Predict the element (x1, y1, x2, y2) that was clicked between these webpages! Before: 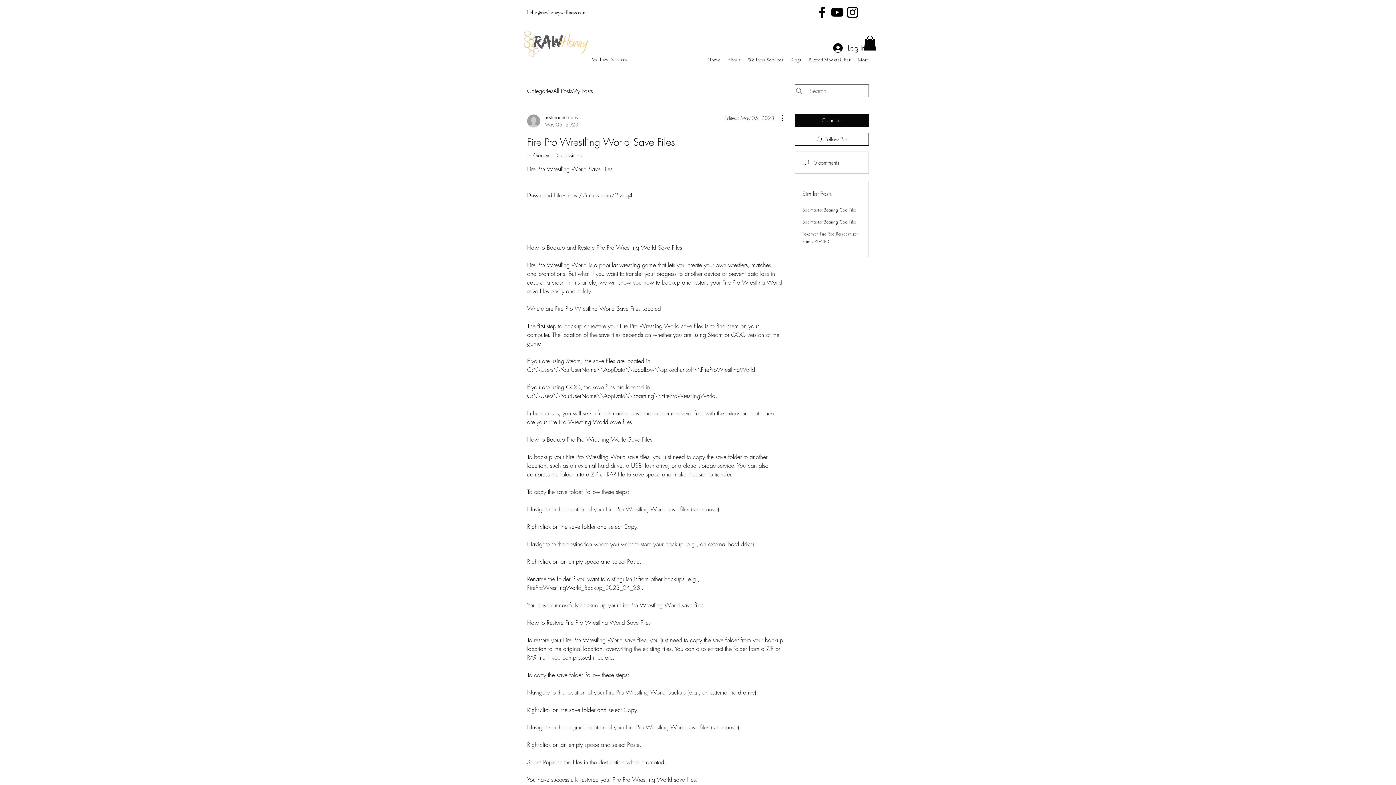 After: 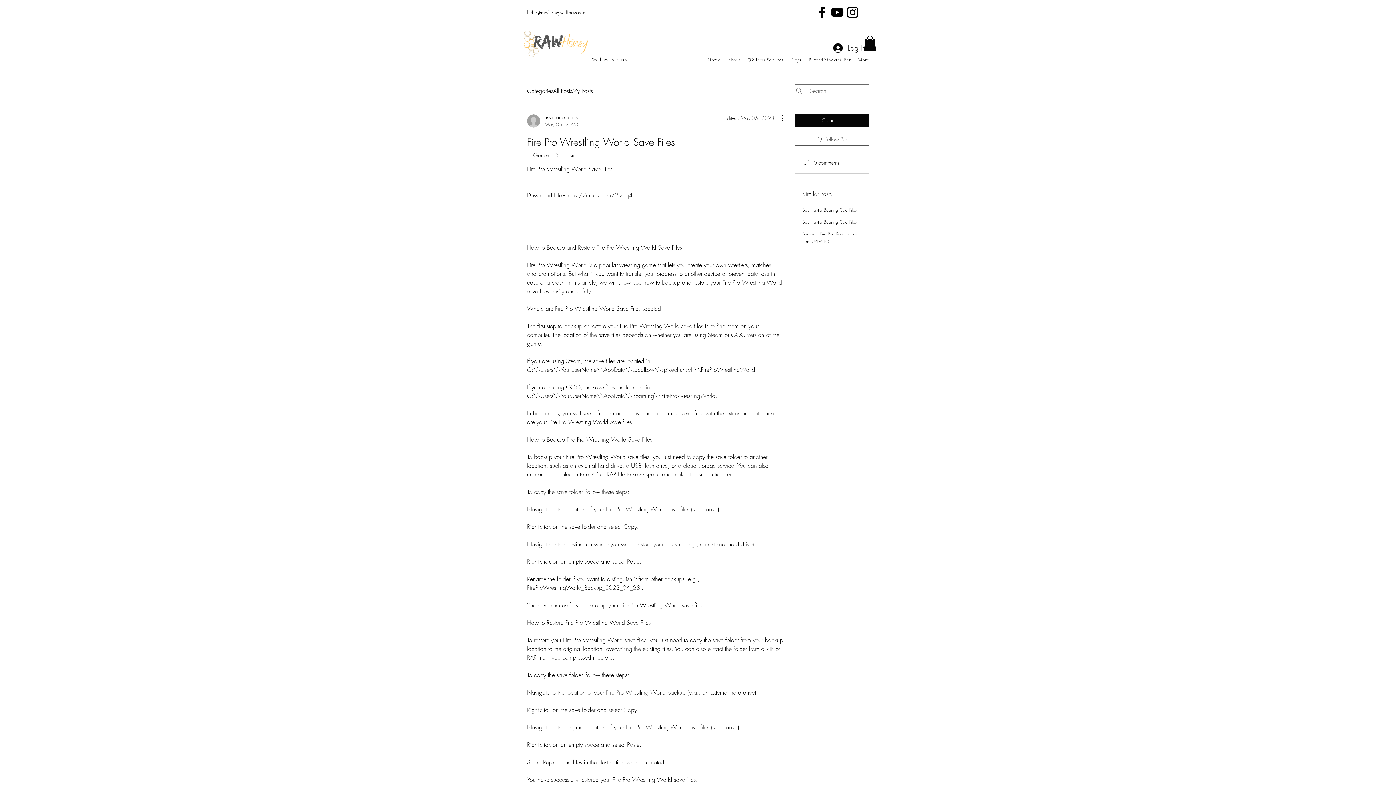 Action: label: Follow Post bbox: (794, 132, 869, 145)